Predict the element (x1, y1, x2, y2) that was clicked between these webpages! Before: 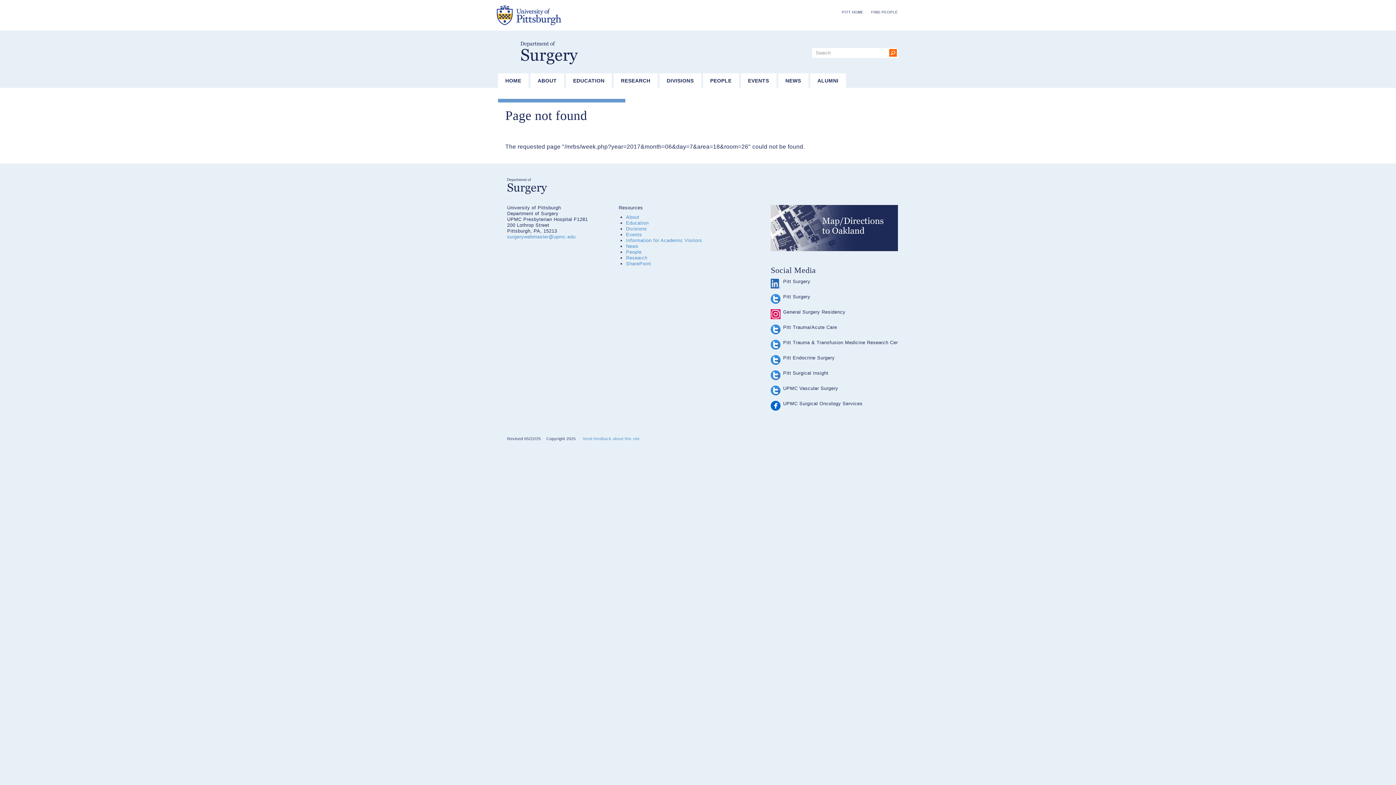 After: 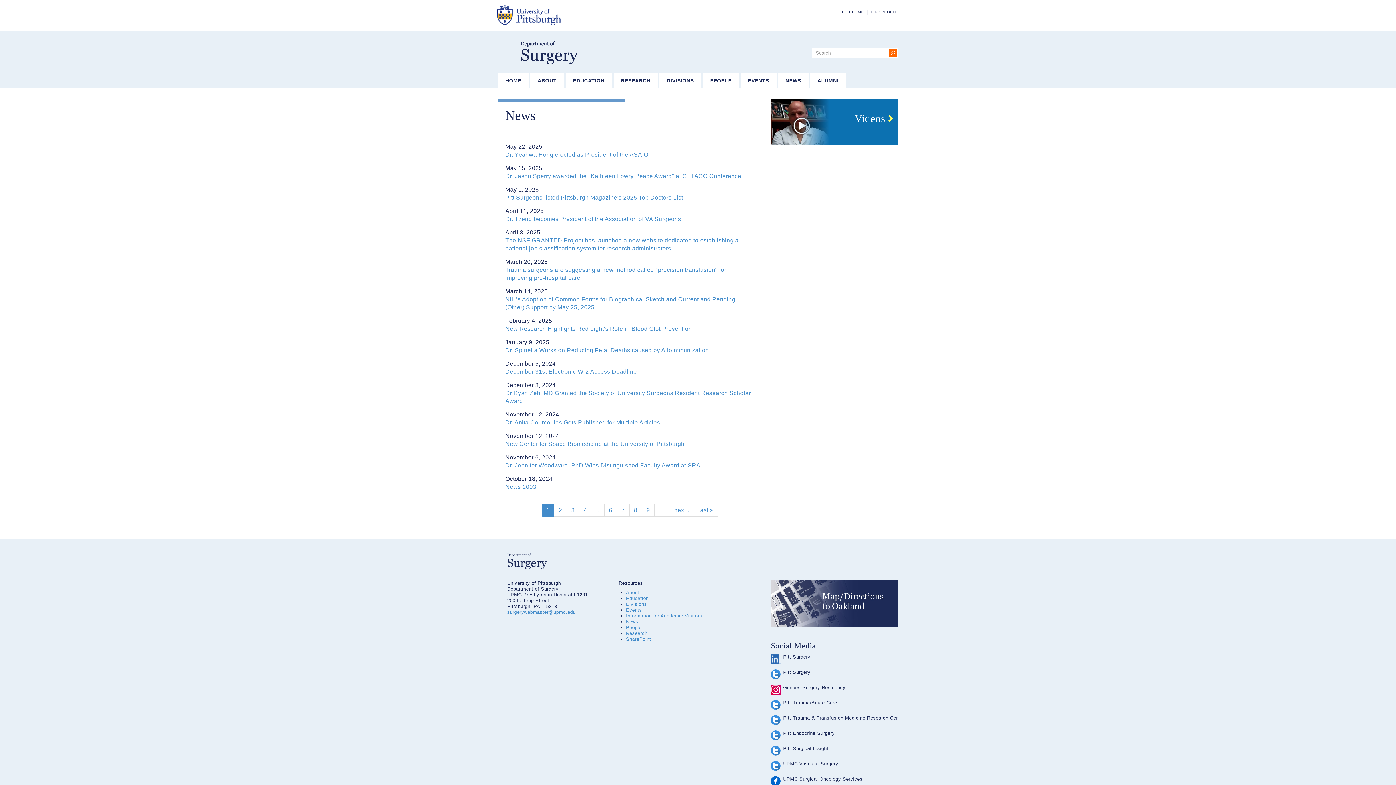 Action: label: NEWS bbox: (778, 73, 808, 88)